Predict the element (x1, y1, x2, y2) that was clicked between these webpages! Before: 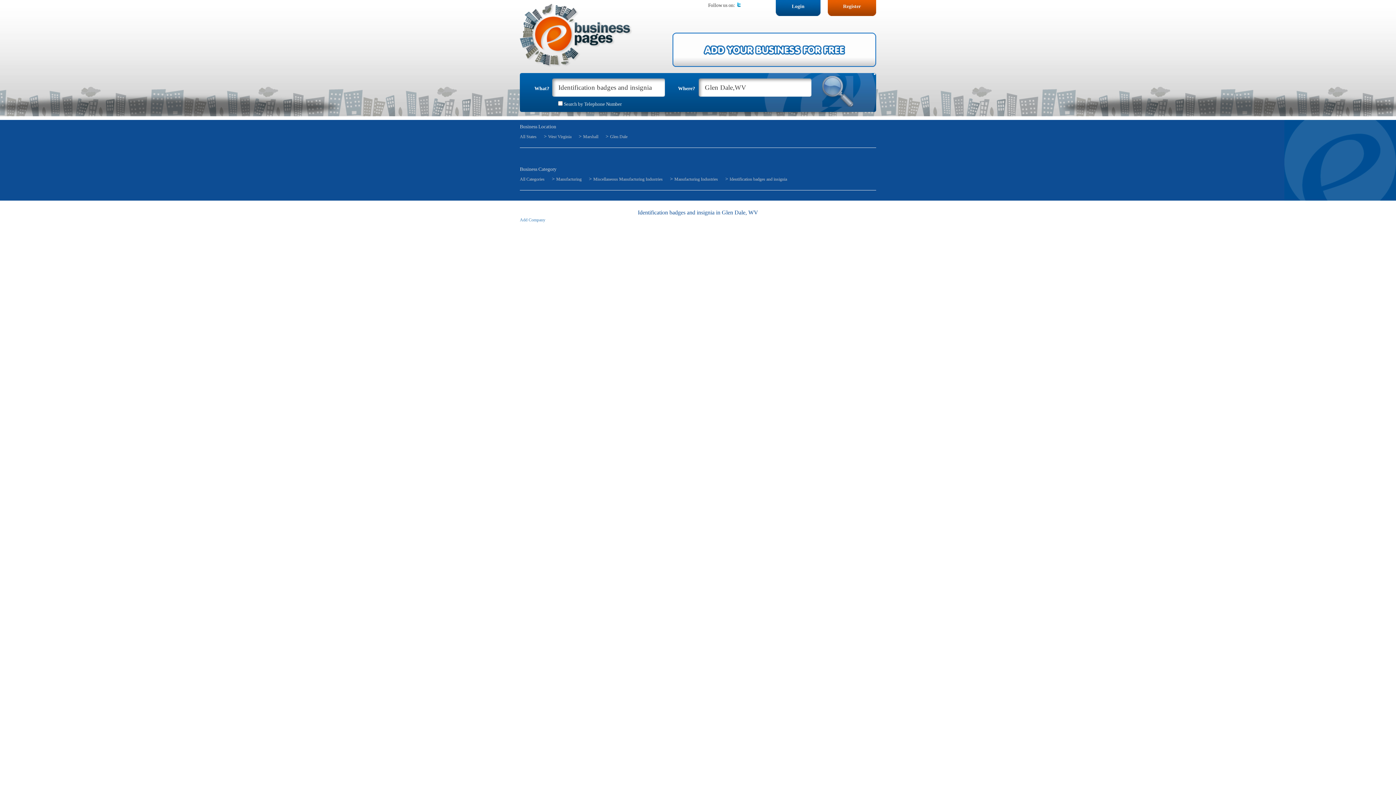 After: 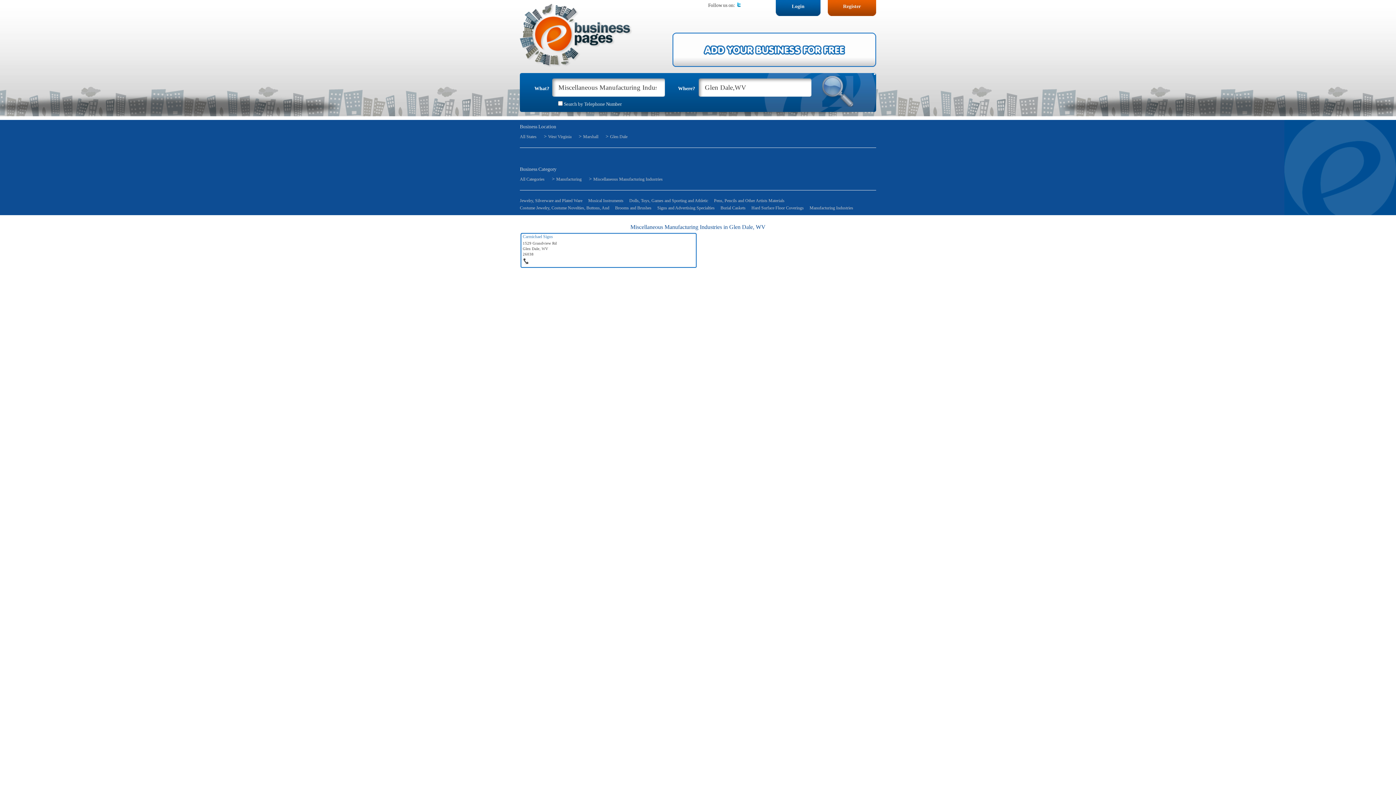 Action: label: Miscellaneous Manufacturing Industries bbox: (593, 176, 662, 181)